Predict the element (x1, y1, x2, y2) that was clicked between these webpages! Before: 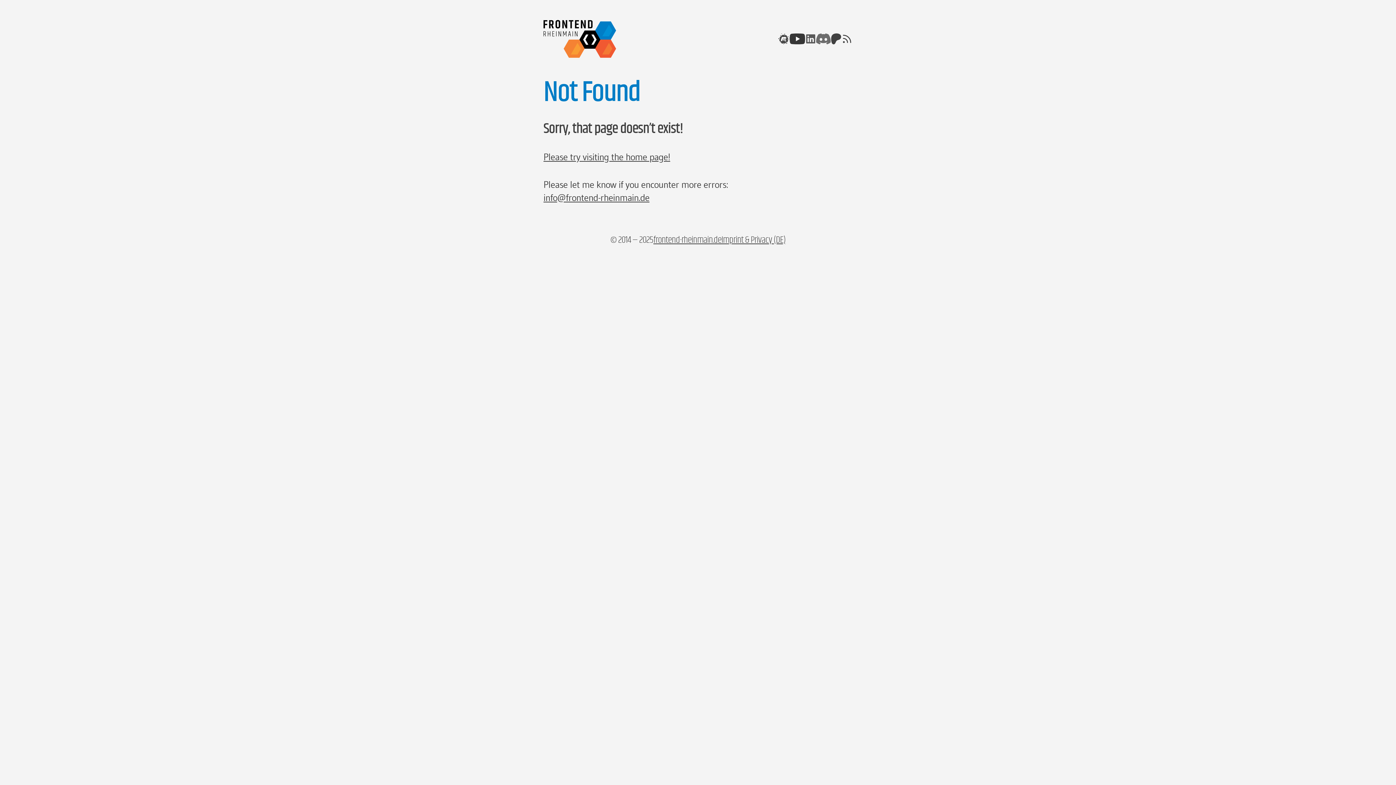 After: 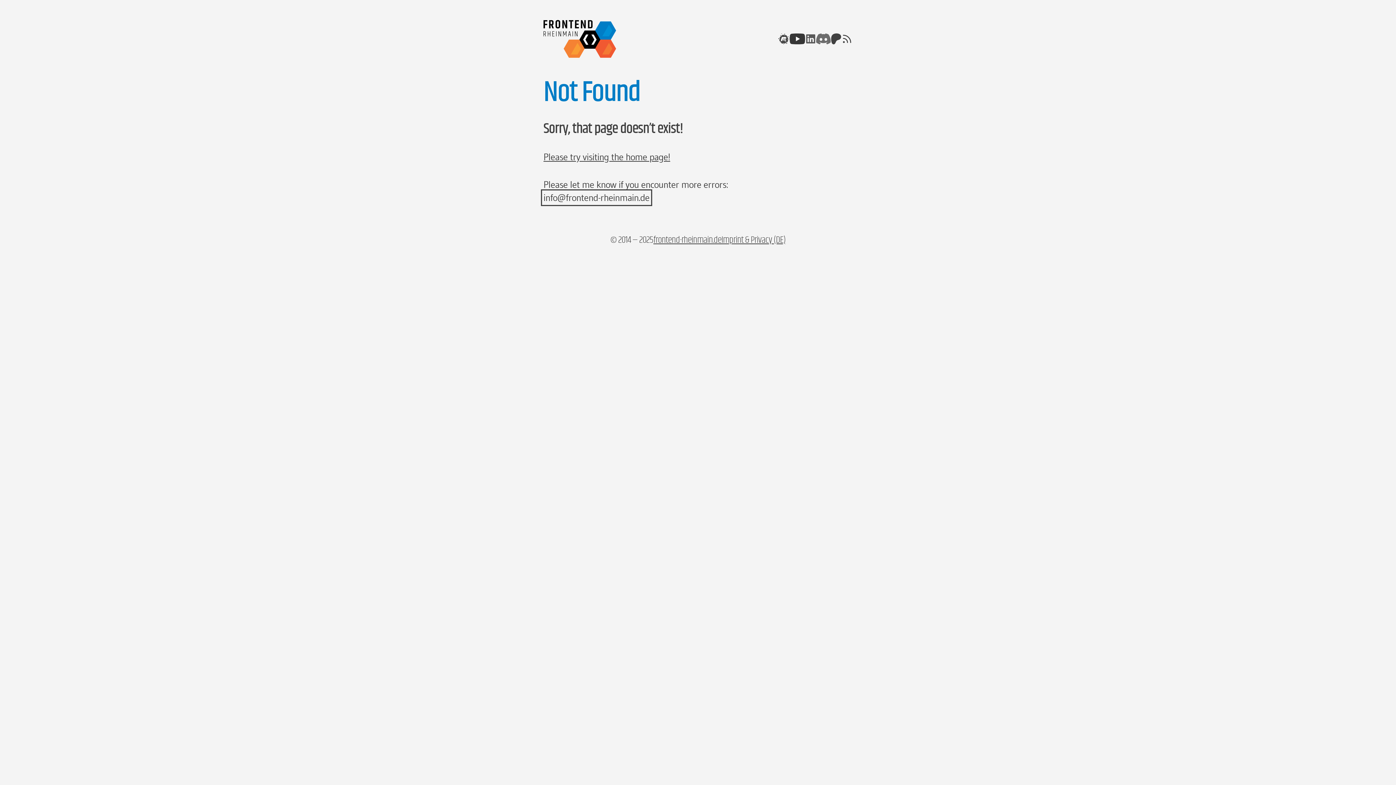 Action: bbox: (543, 191, 649, 203) label: info@frontend-rheinmain.de